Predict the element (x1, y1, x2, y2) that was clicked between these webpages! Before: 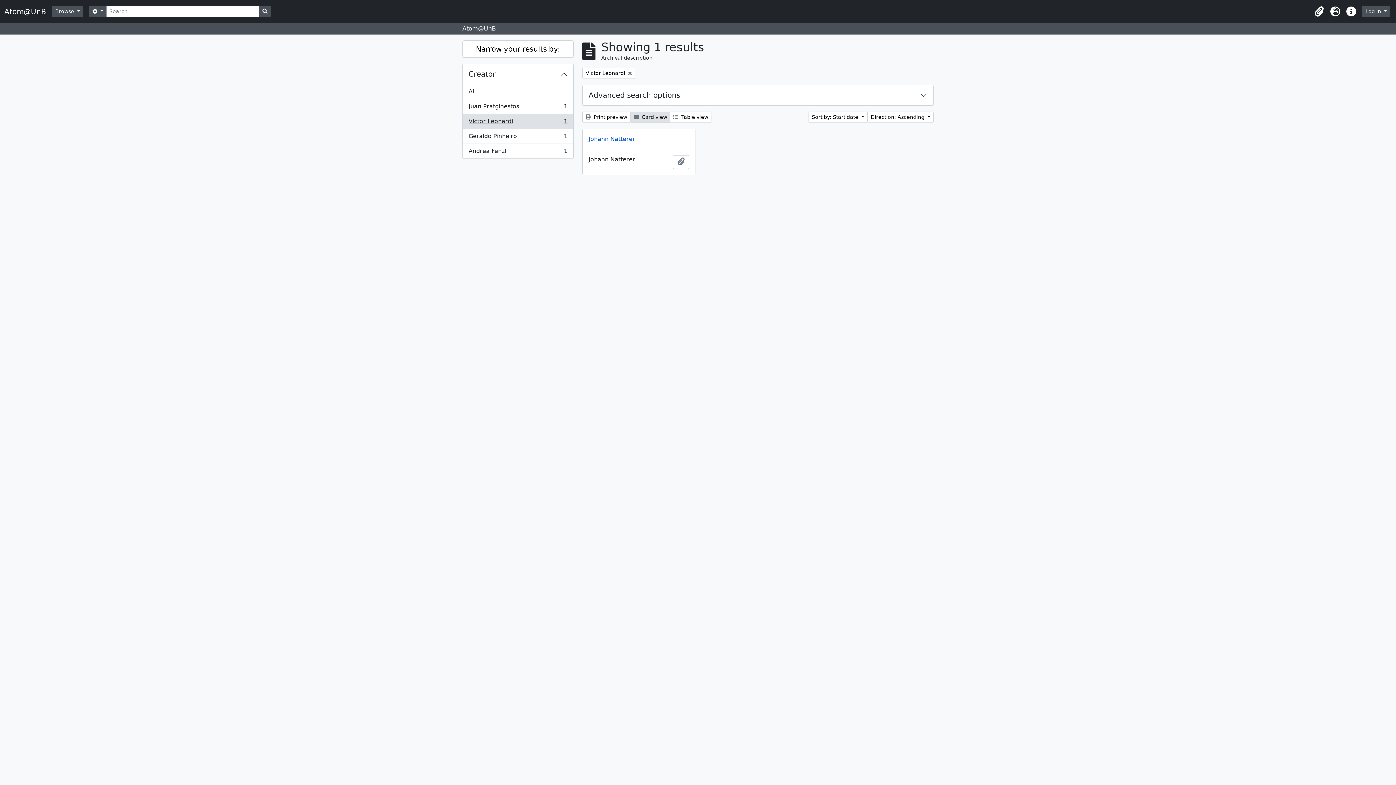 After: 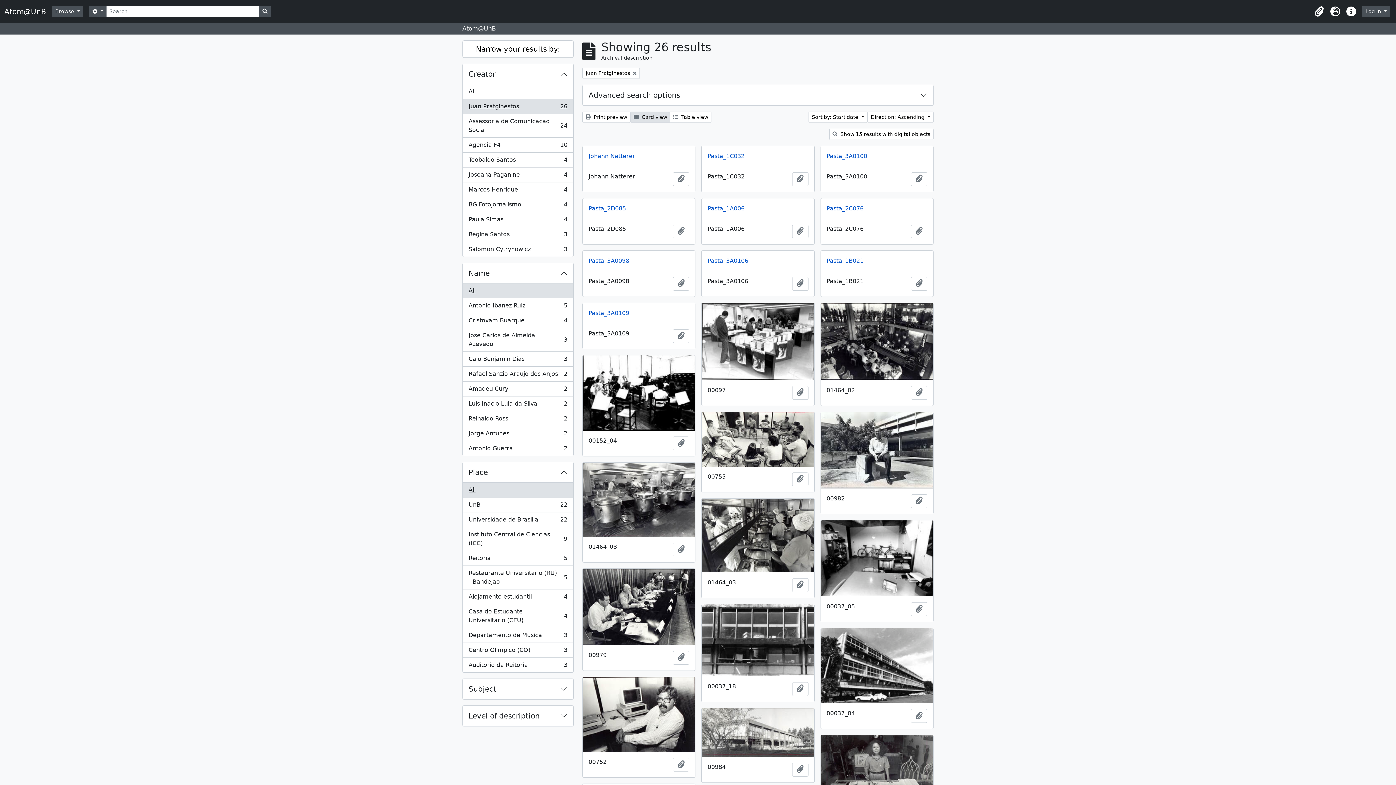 Action: label: Juan Pratginestos
, 1 results
1 bbox: (462, 99, 573, 114)